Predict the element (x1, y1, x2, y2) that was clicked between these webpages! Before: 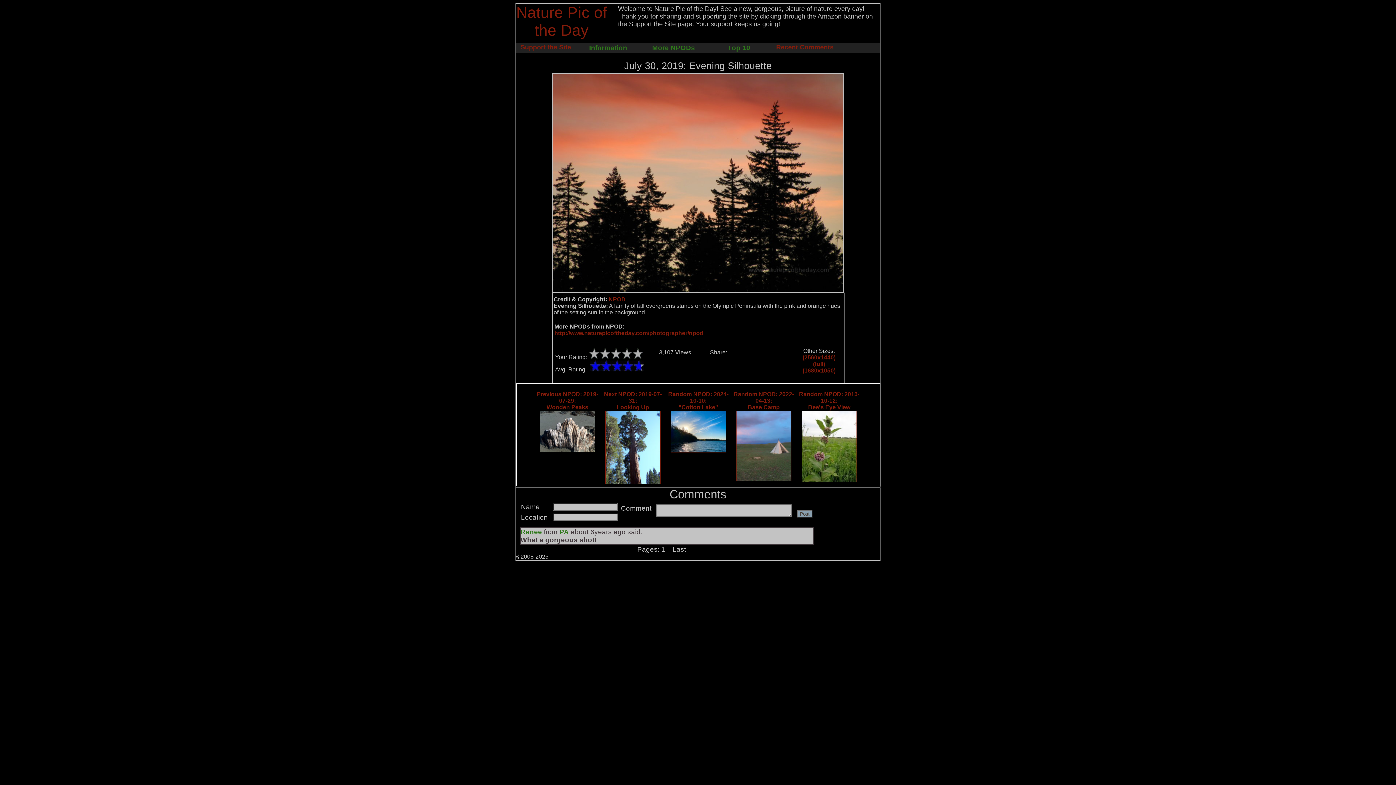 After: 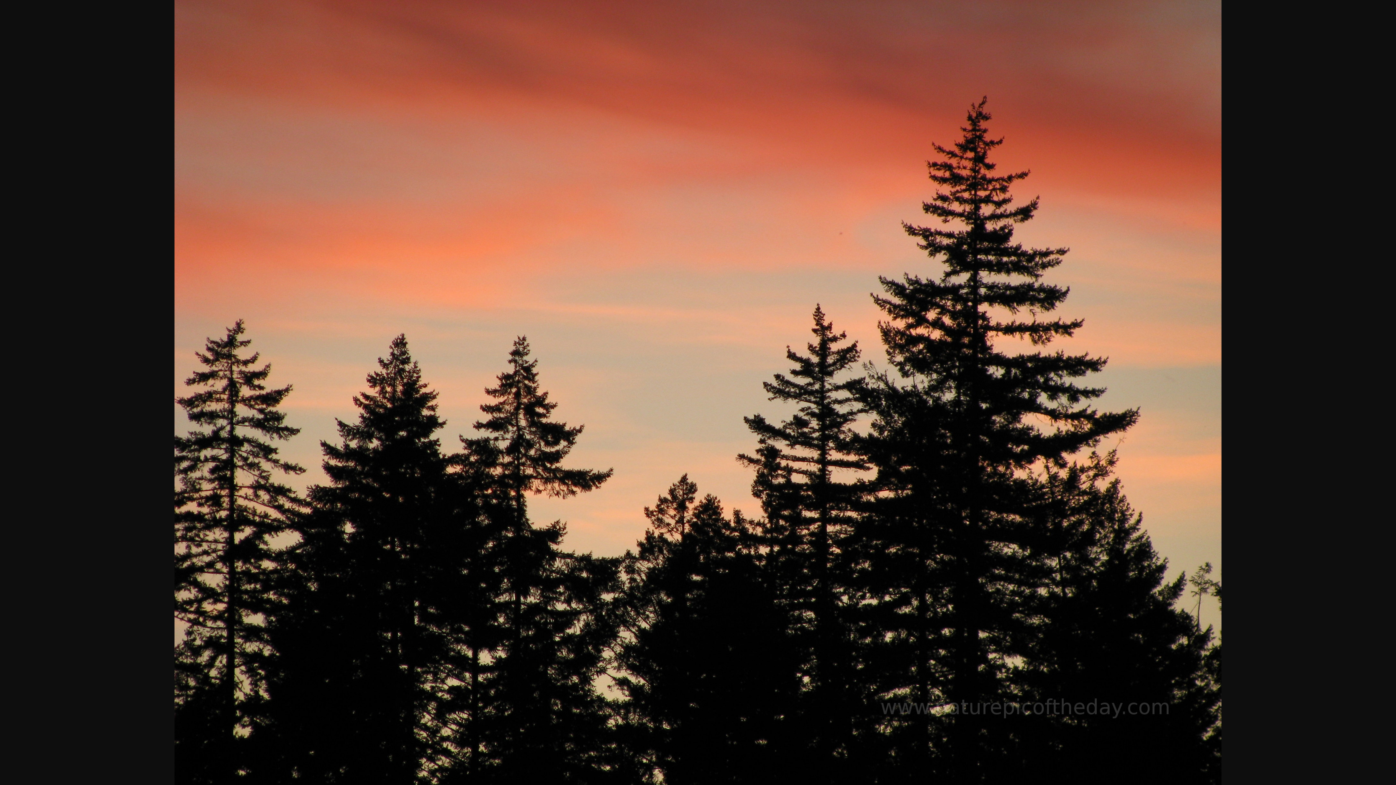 Action: label: (full) bbox: (813, 361, 825, 367)